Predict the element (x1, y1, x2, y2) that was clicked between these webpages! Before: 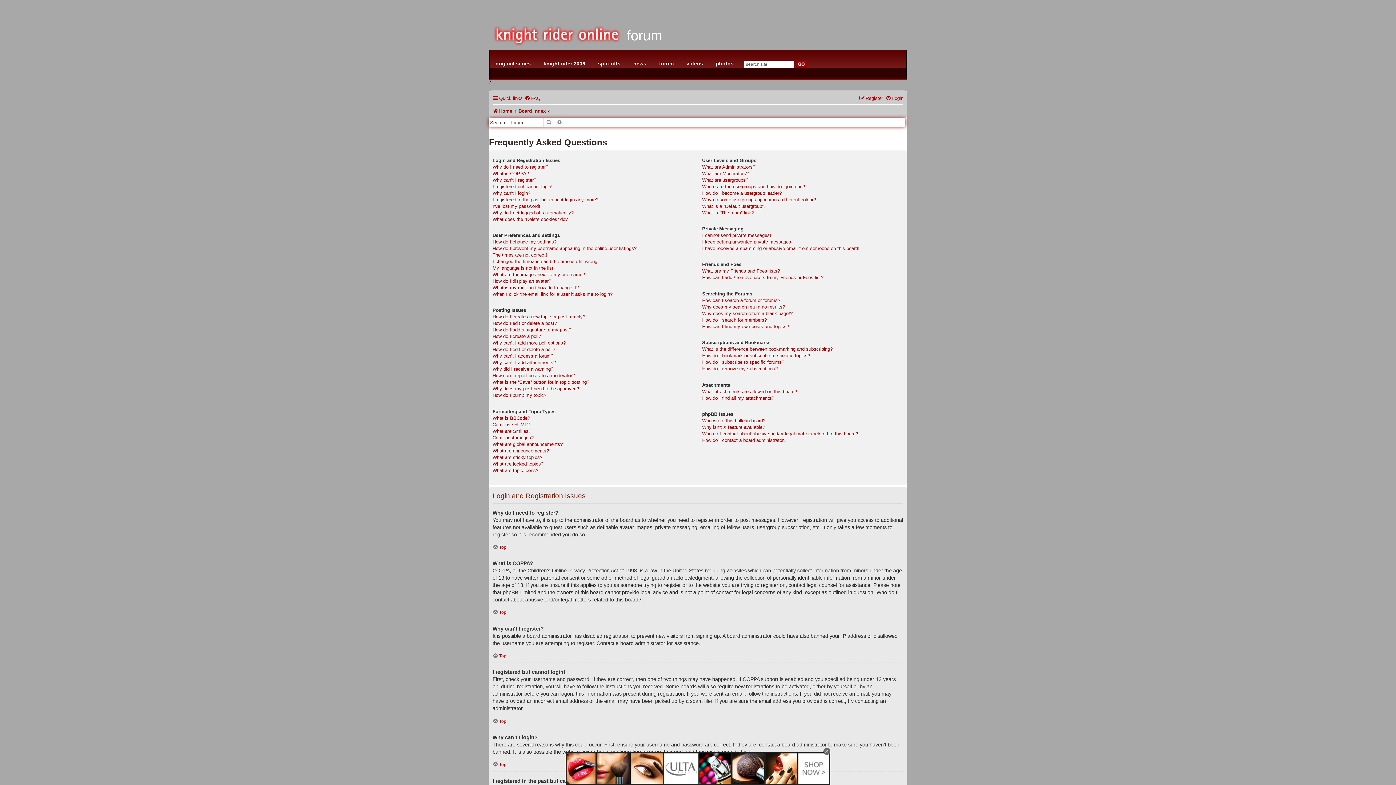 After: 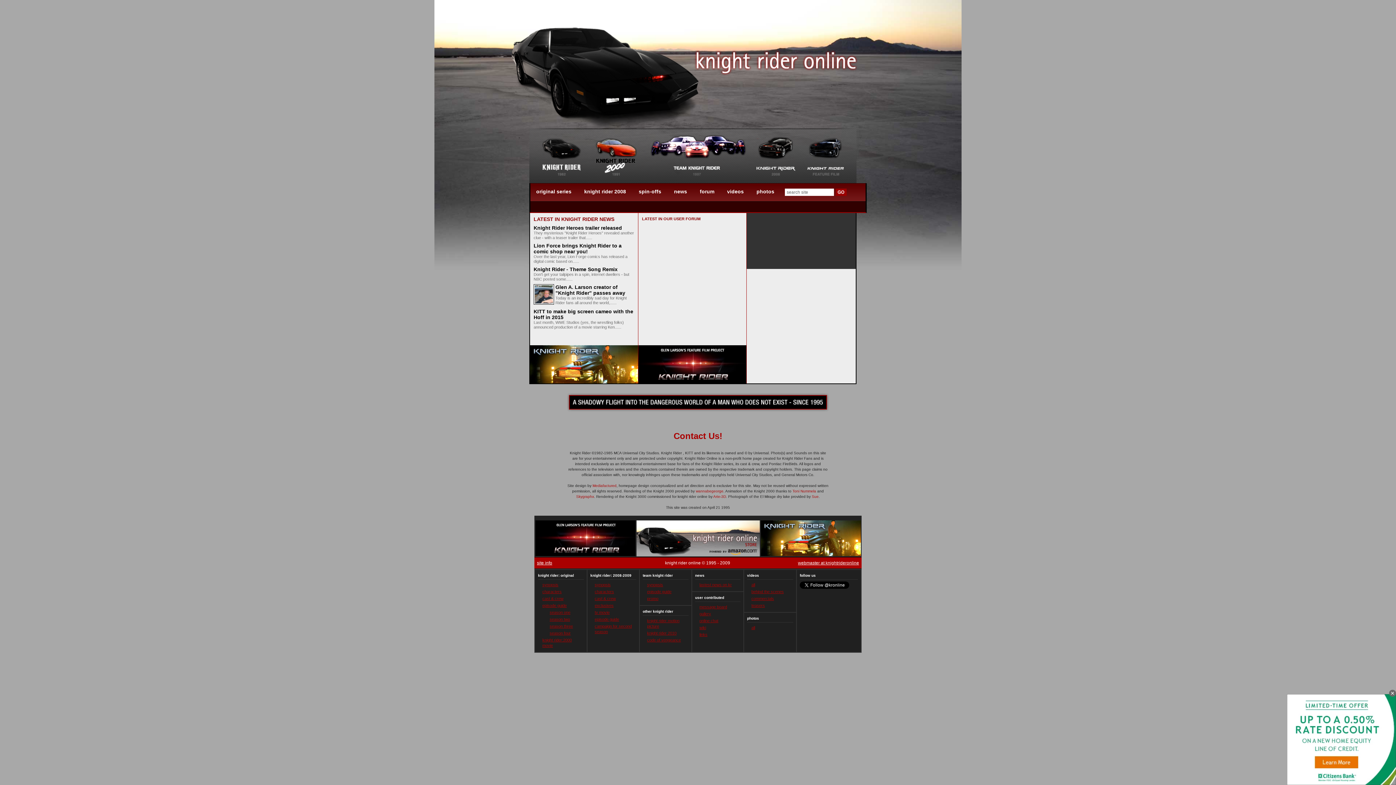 Action: bbox: (488, 20, 625, 49)